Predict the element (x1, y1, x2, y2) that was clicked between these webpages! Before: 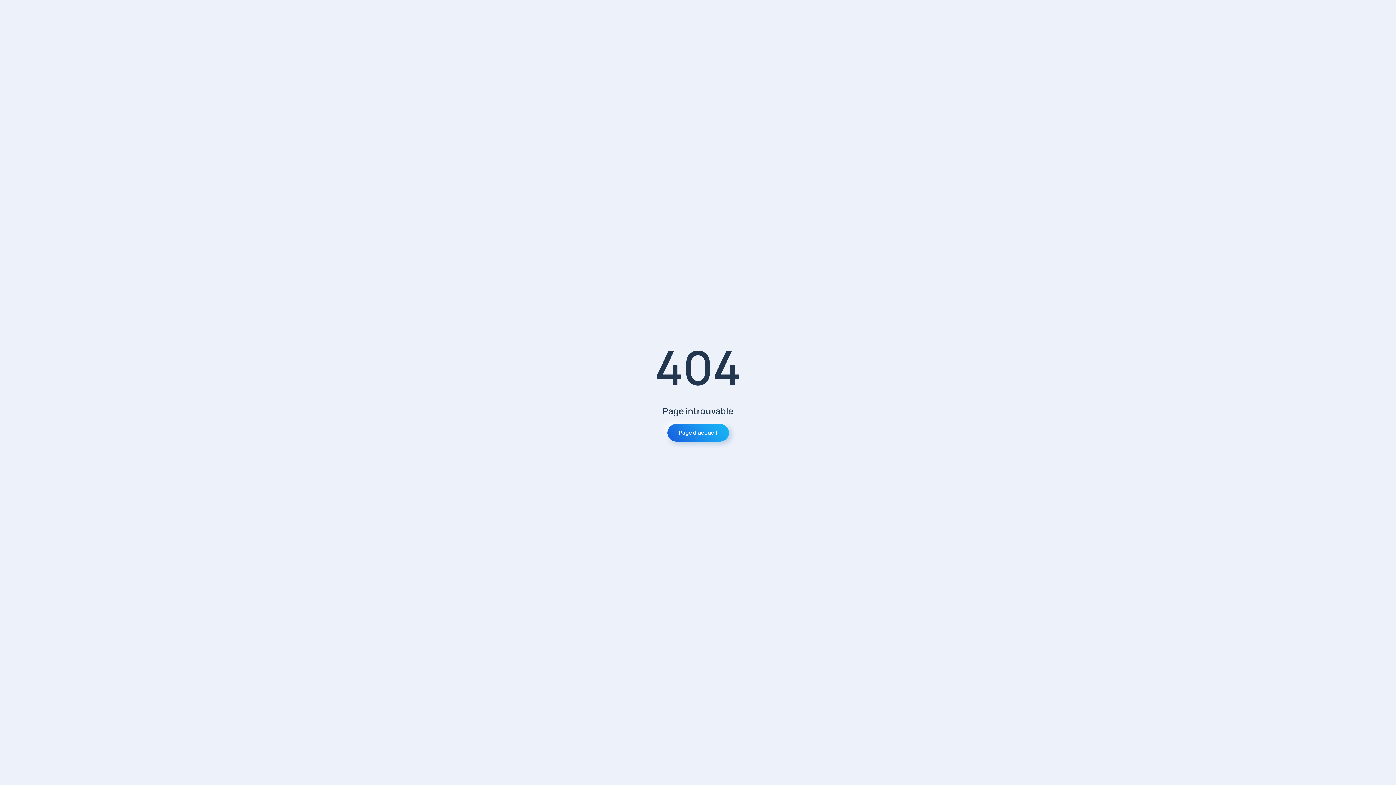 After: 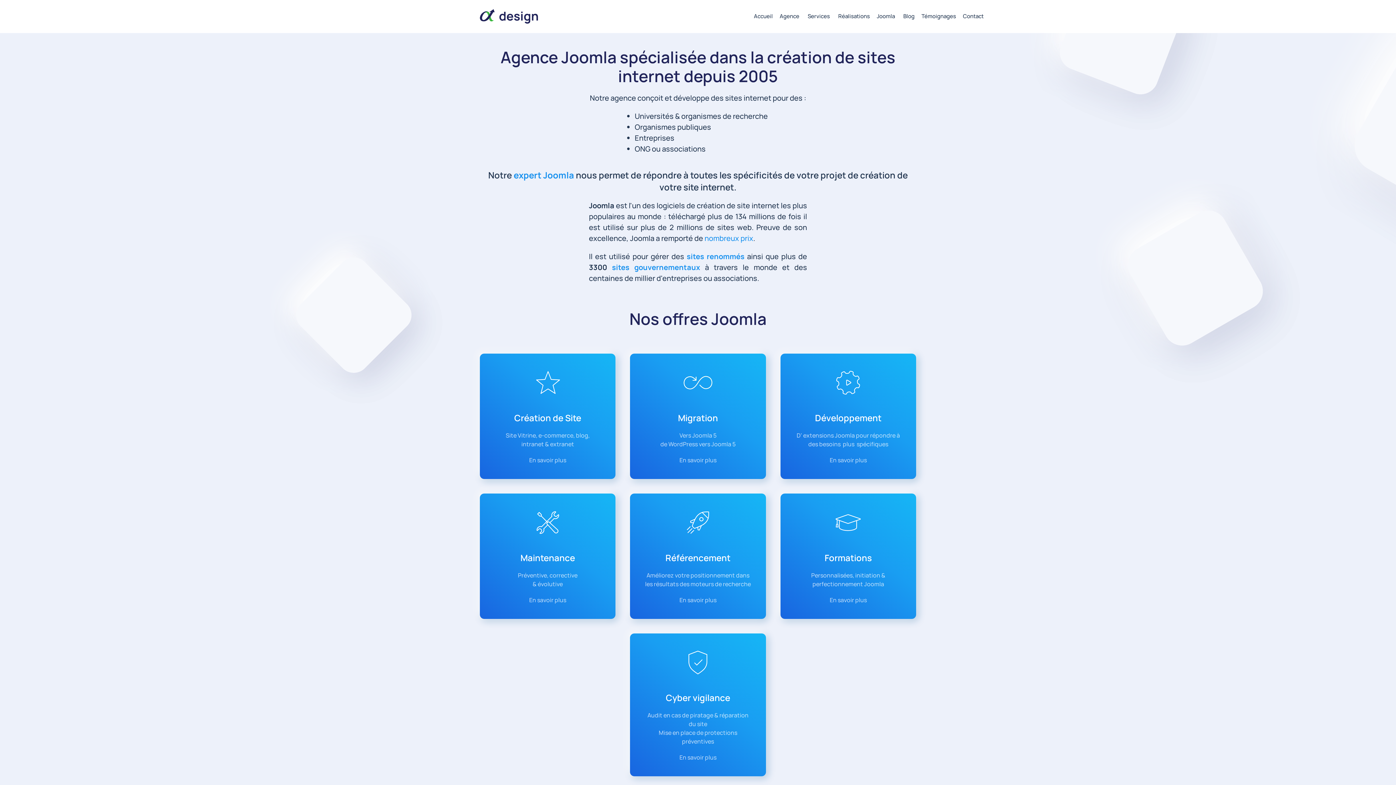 Action: bbox: (667, 424, 728, 441) label: Page d'accueil